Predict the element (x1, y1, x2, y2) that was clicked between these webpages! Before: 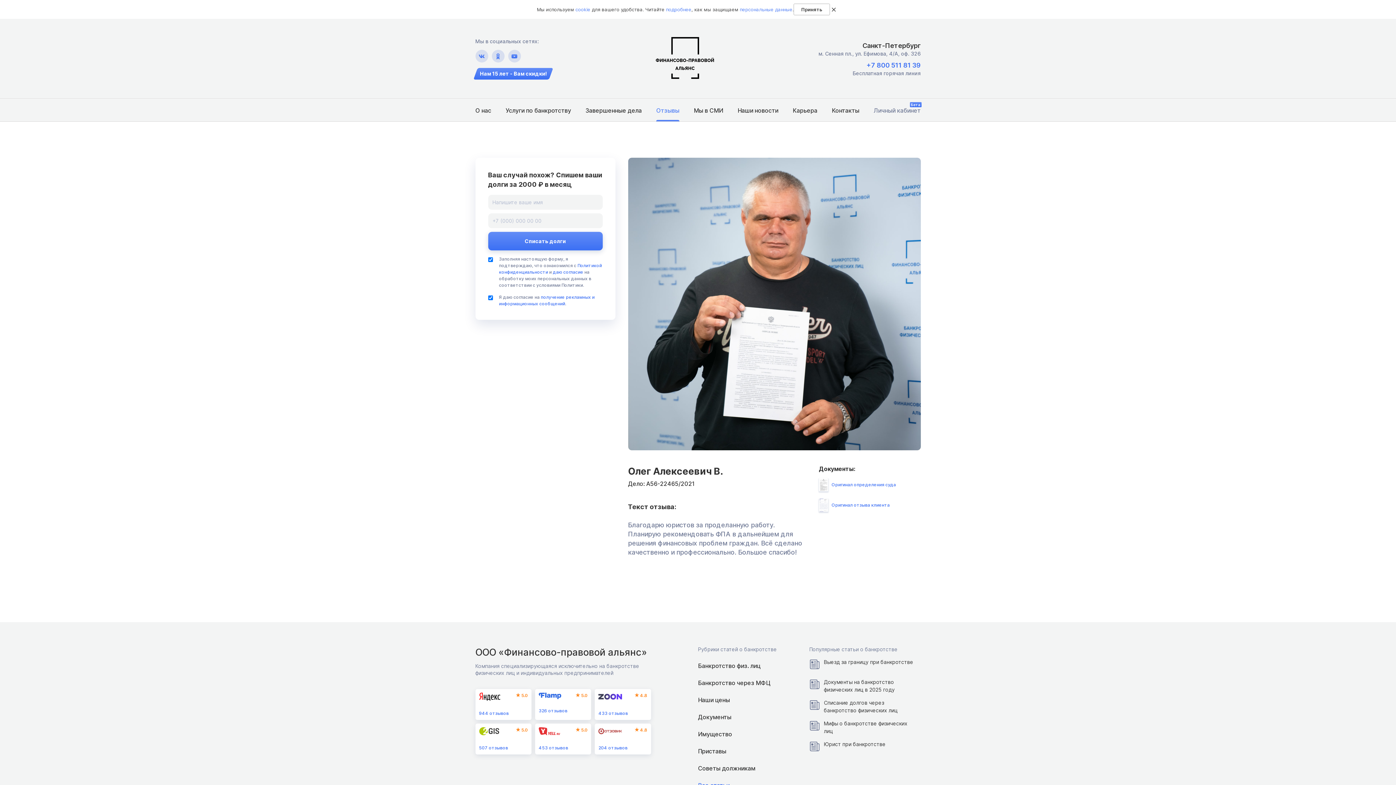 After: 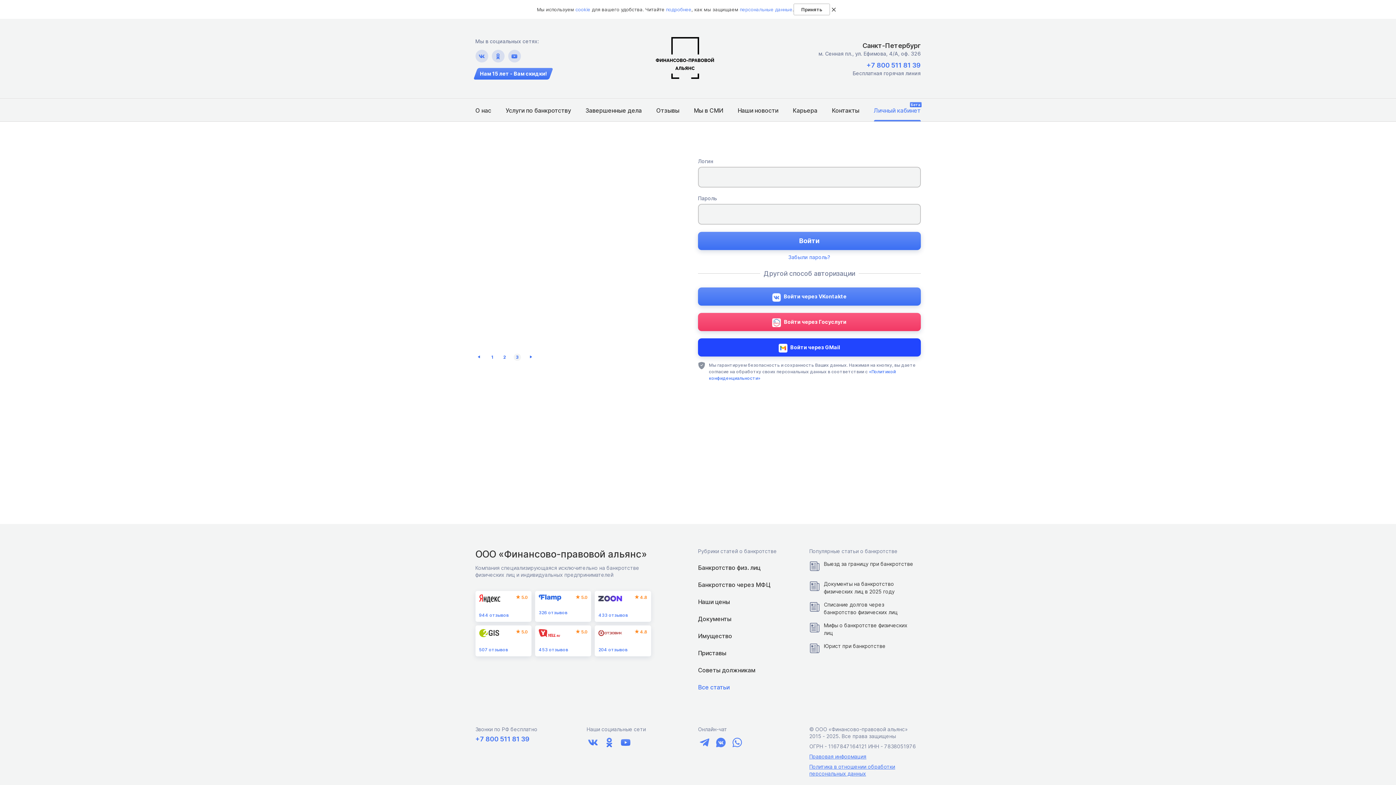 Action: bbox: (874, 99, 920, 121) label: Личный кабинет
Бета